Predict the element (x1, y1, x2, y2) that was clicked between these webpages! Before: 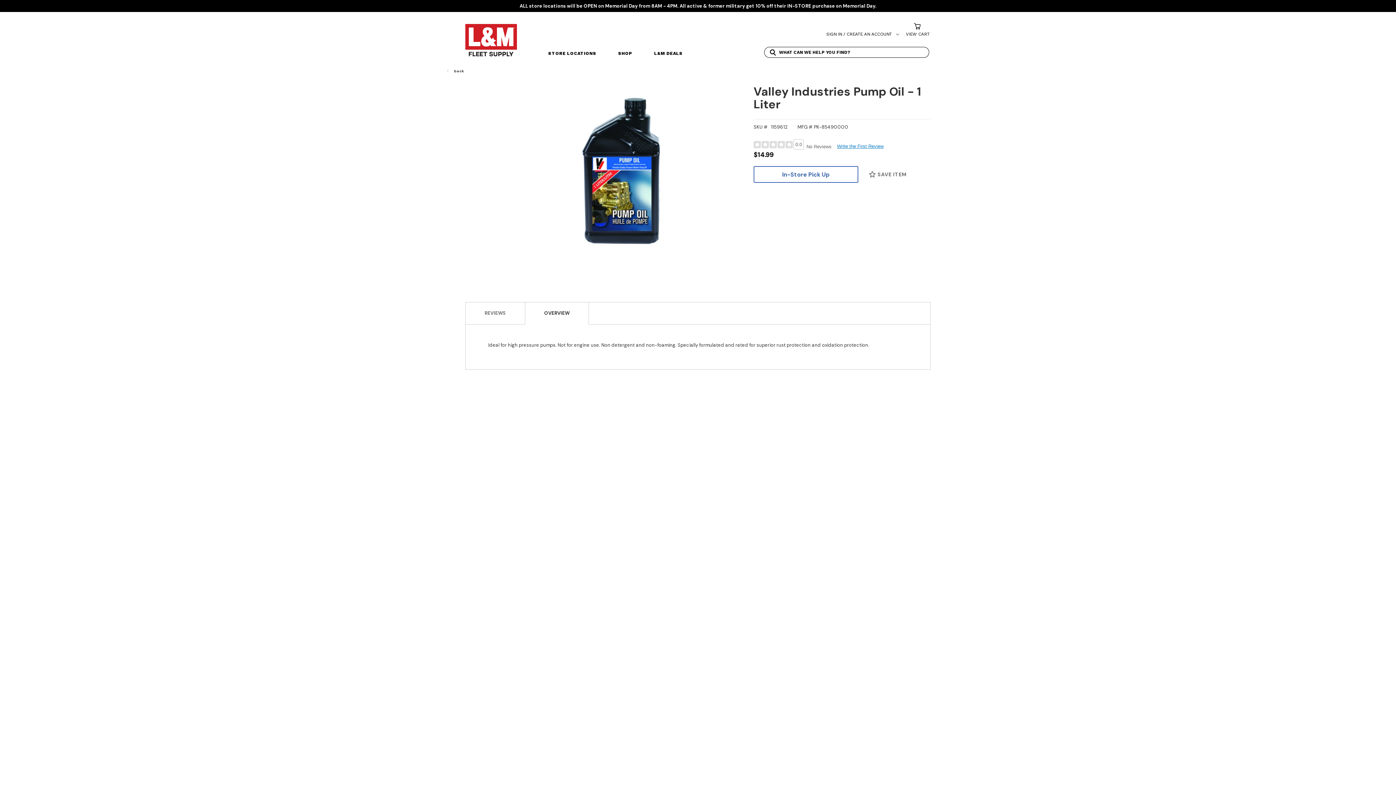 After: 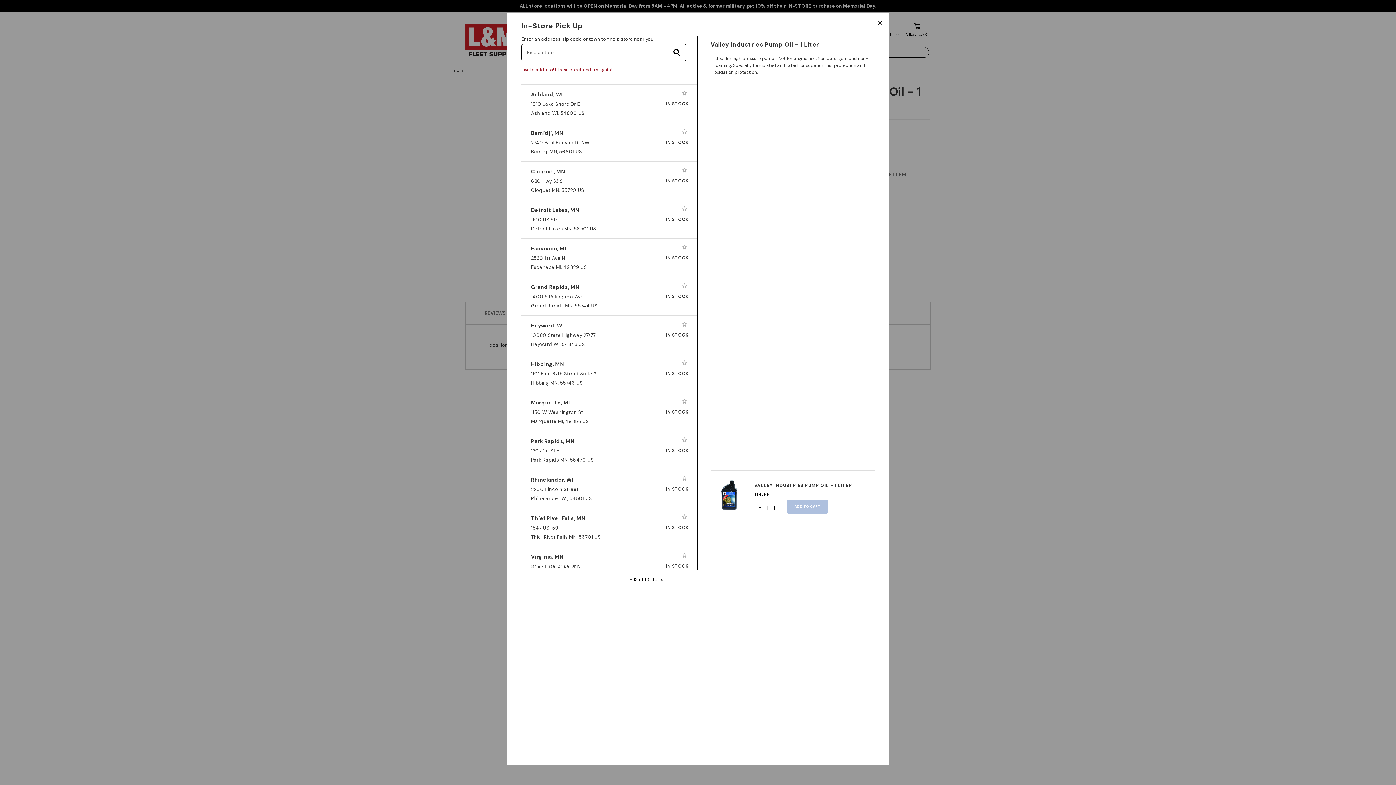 Action: bbox: (753, 166, 858, 183) label: In-Store Pick Up